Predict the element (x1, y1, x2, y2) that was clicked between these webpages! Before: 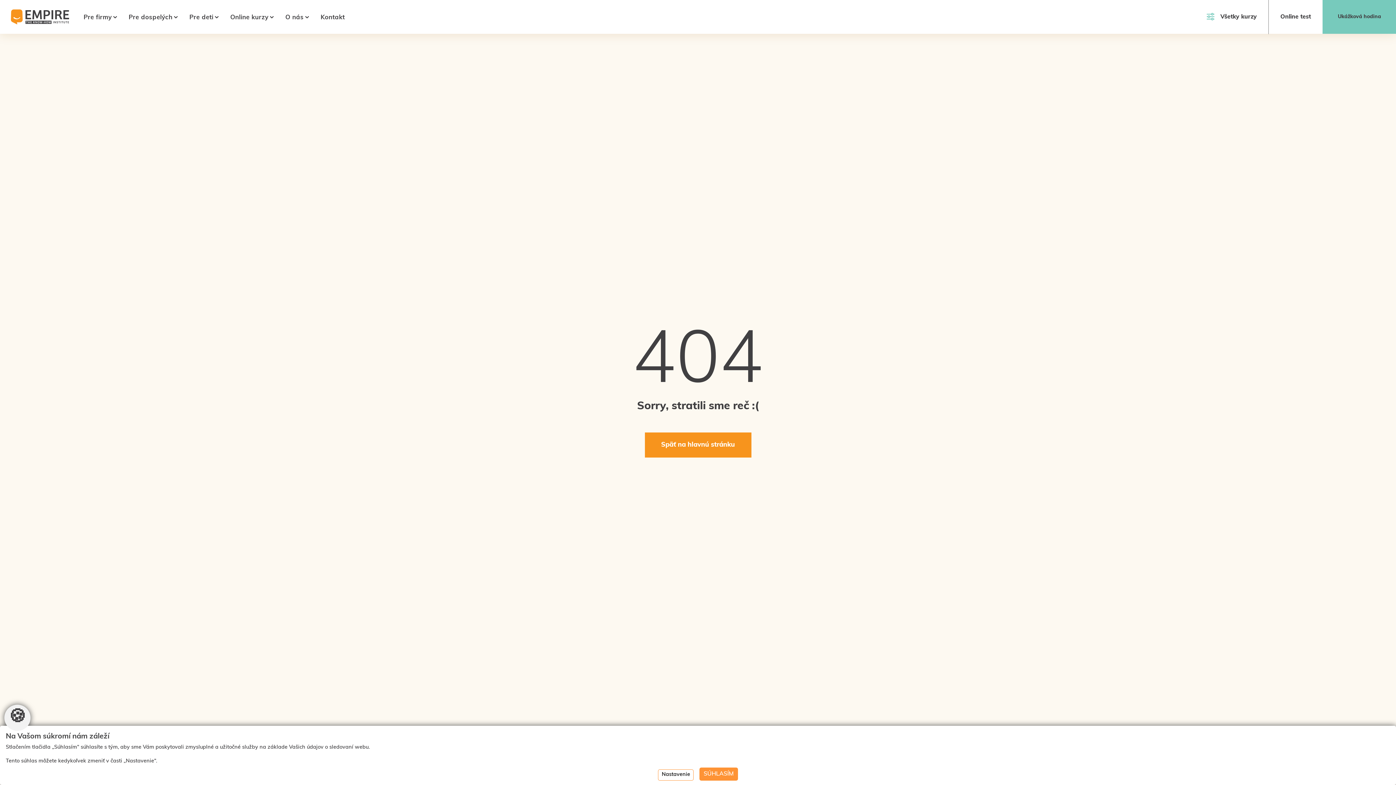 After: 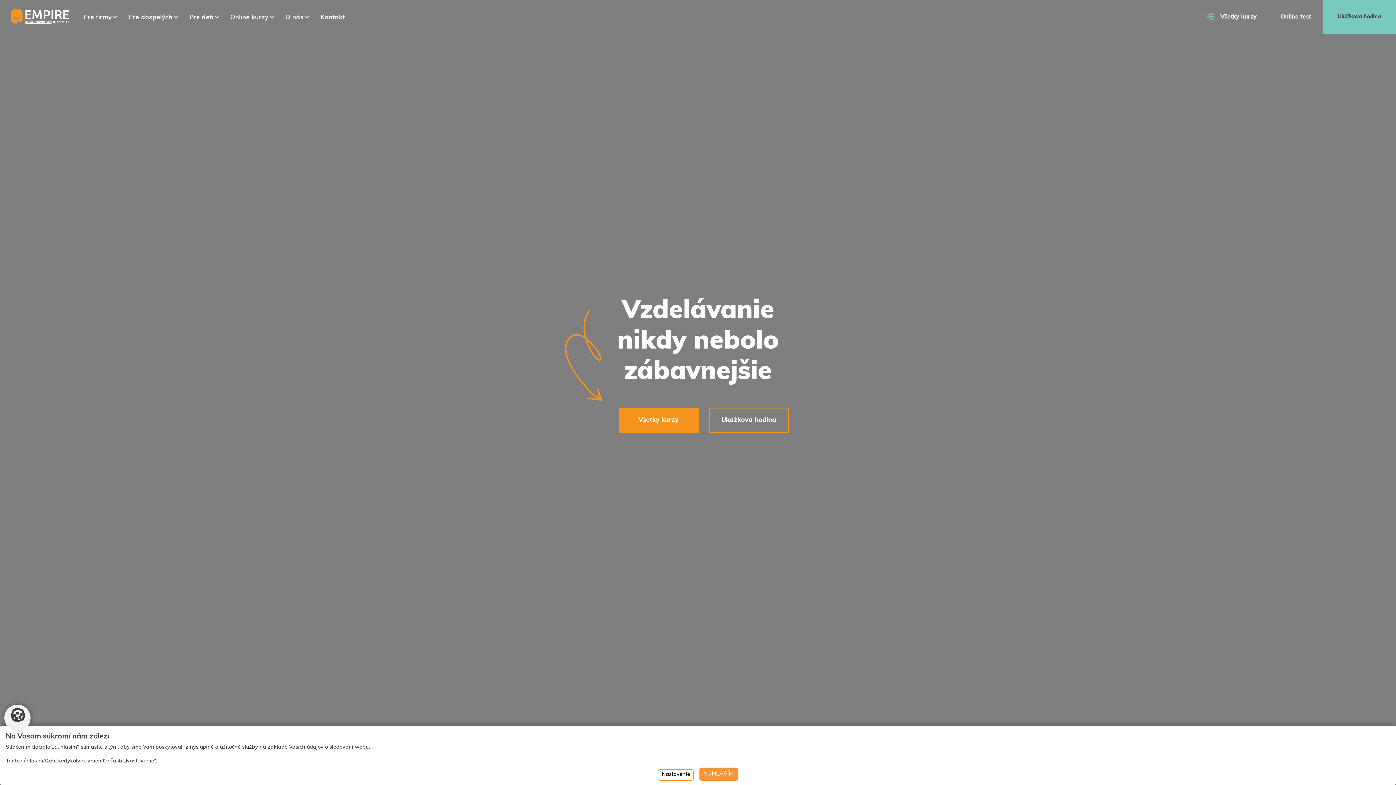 Action: bbox: (10, 9, 69, 24)